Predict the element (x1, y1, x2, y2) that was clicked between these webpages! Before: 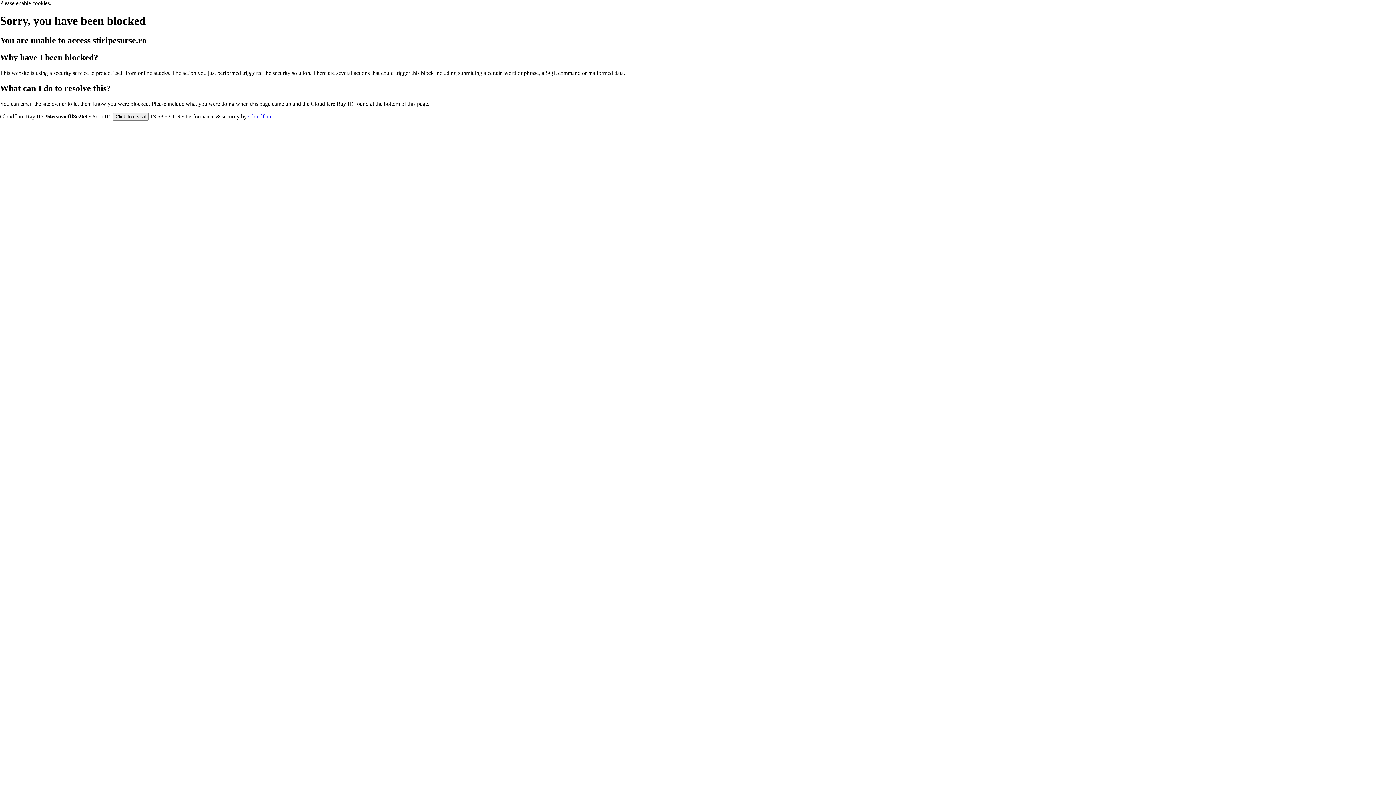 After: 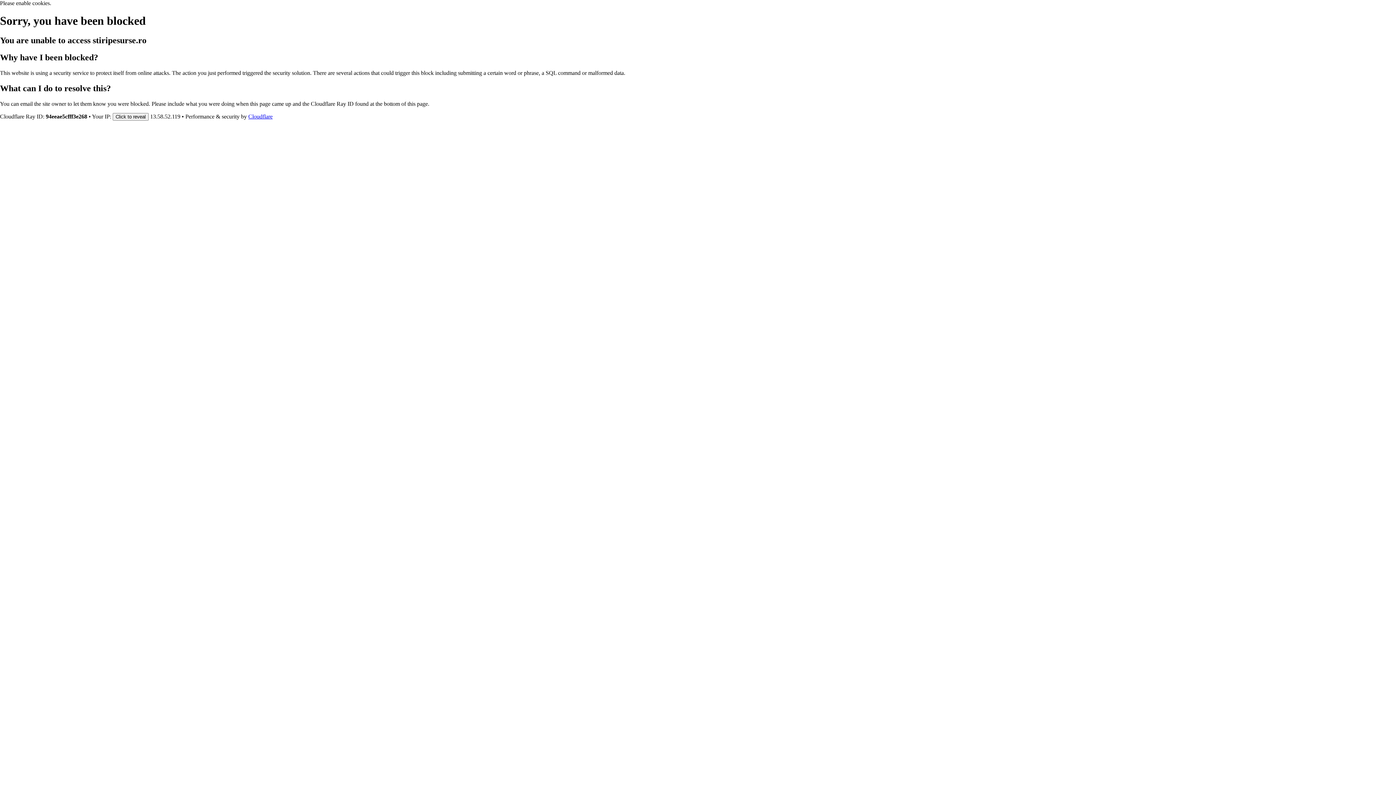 Action: label: Cloudflare bbox: (248, 113, 272, 119)